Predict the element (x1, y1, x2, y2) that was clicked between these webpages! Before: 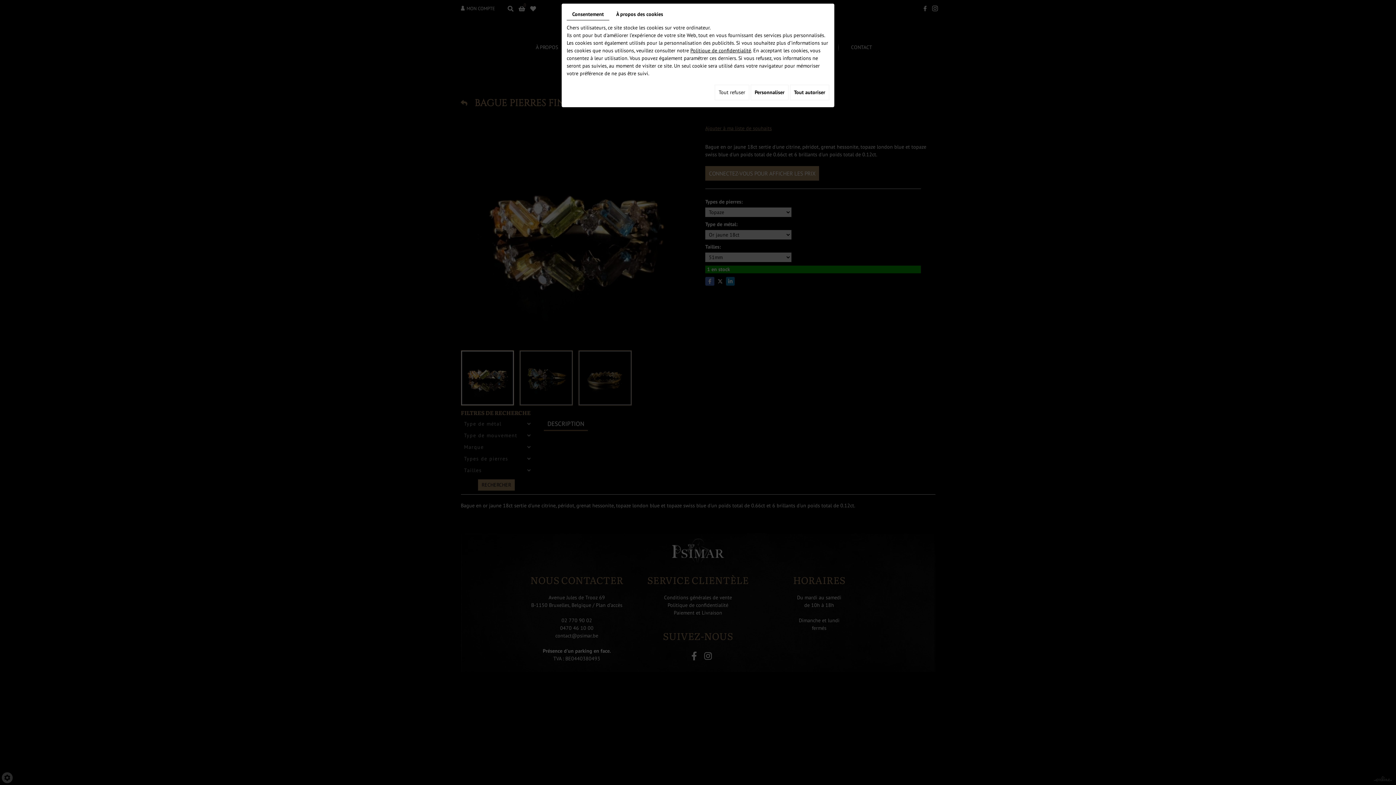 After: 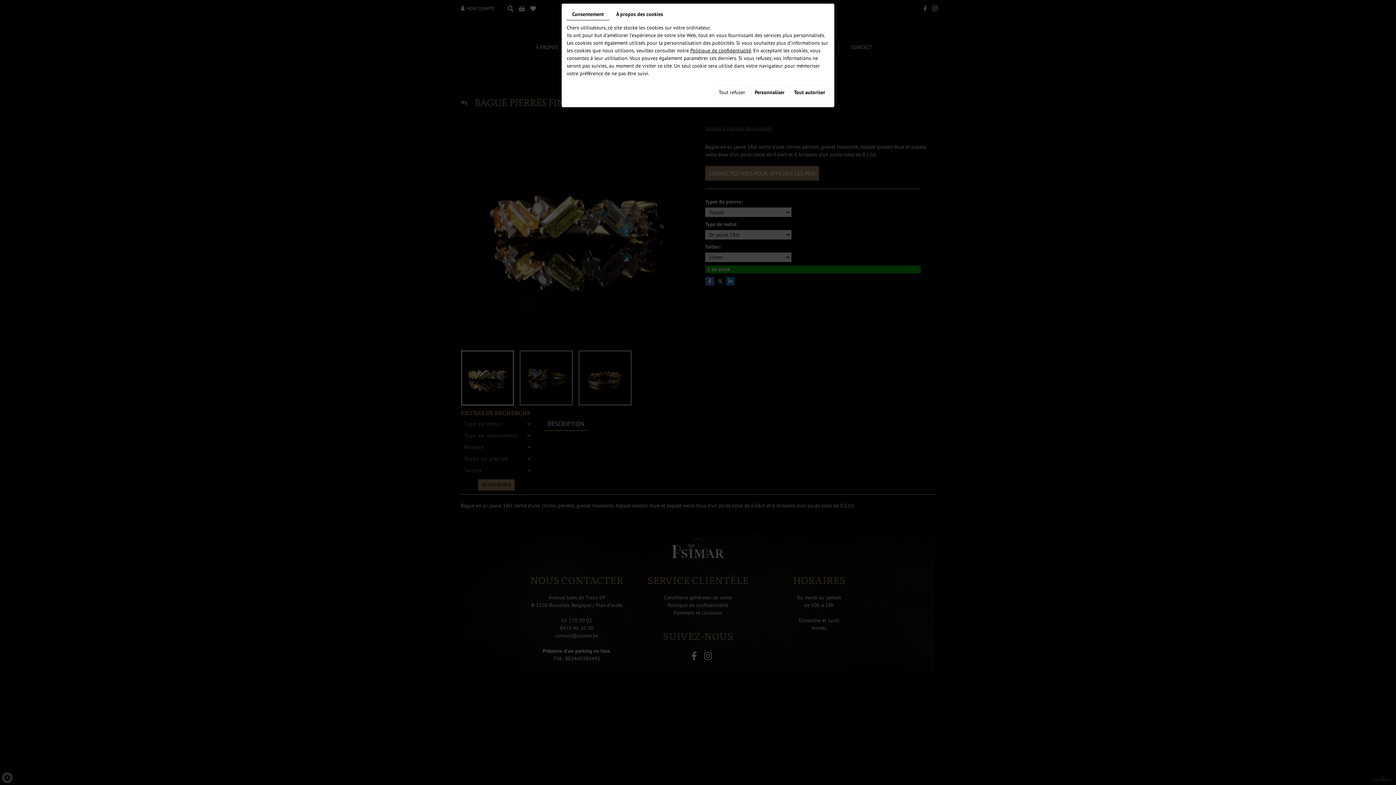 Action: bbox: (690, 47, 751, 53) label: Politique de confidentialité